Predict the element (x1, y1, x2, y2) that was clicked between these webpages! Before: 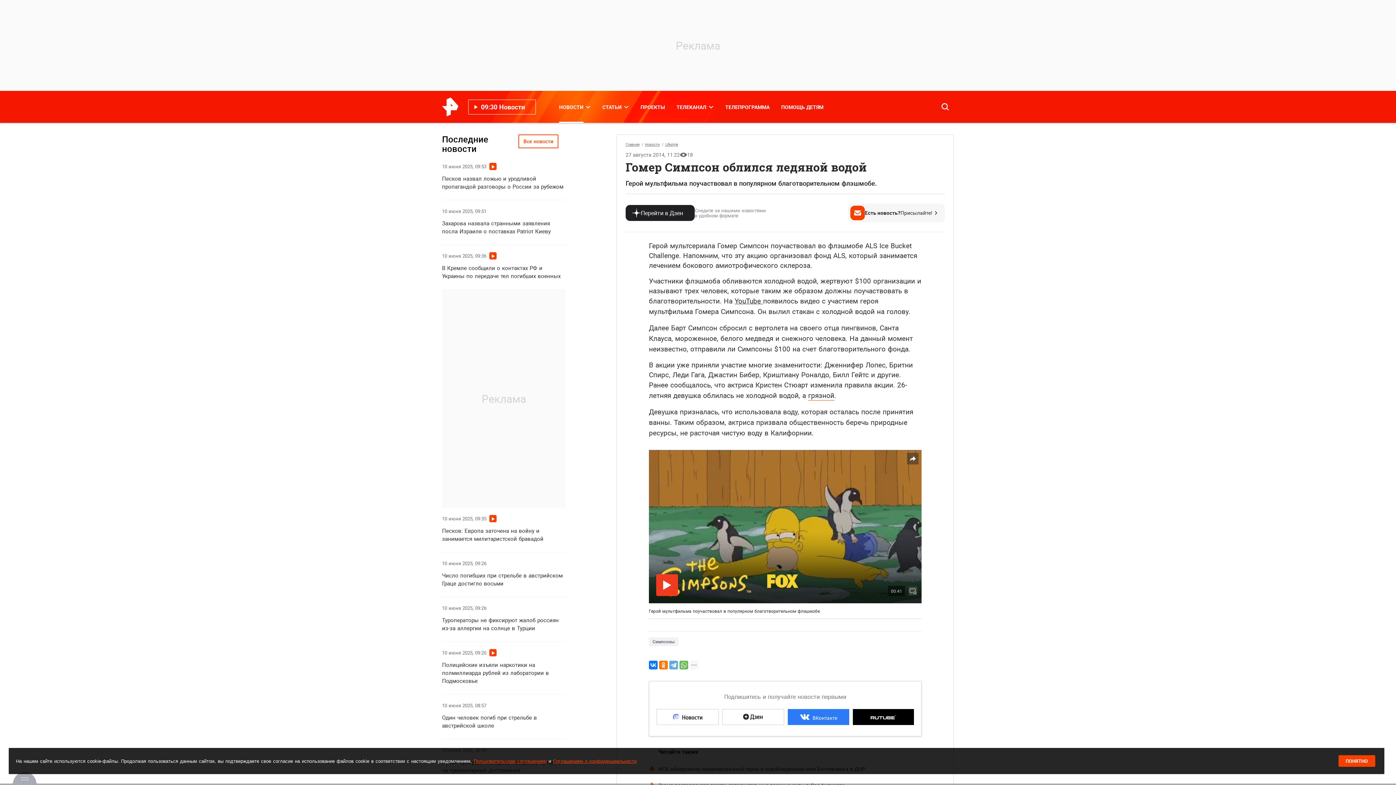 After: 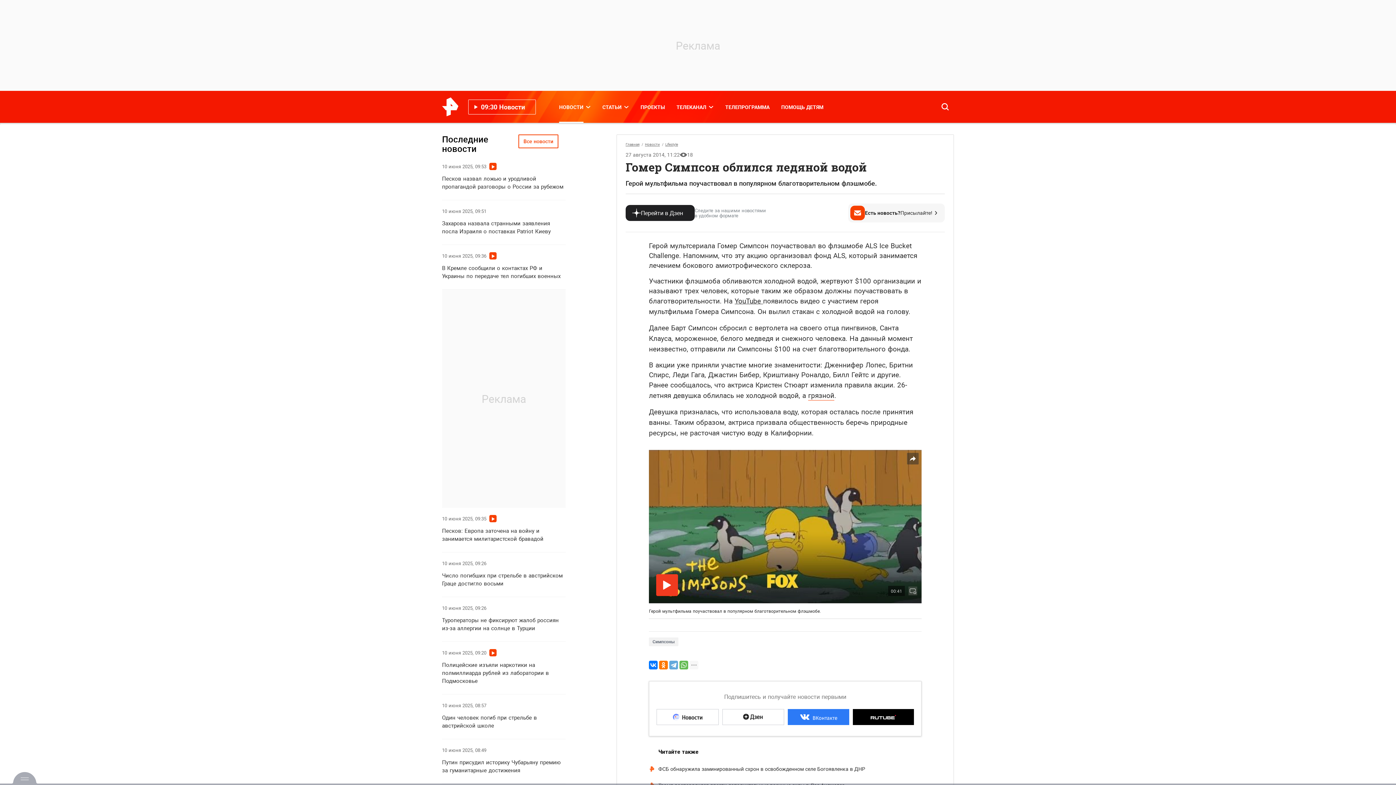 Action: bbox: (852, 709, 914, 725)